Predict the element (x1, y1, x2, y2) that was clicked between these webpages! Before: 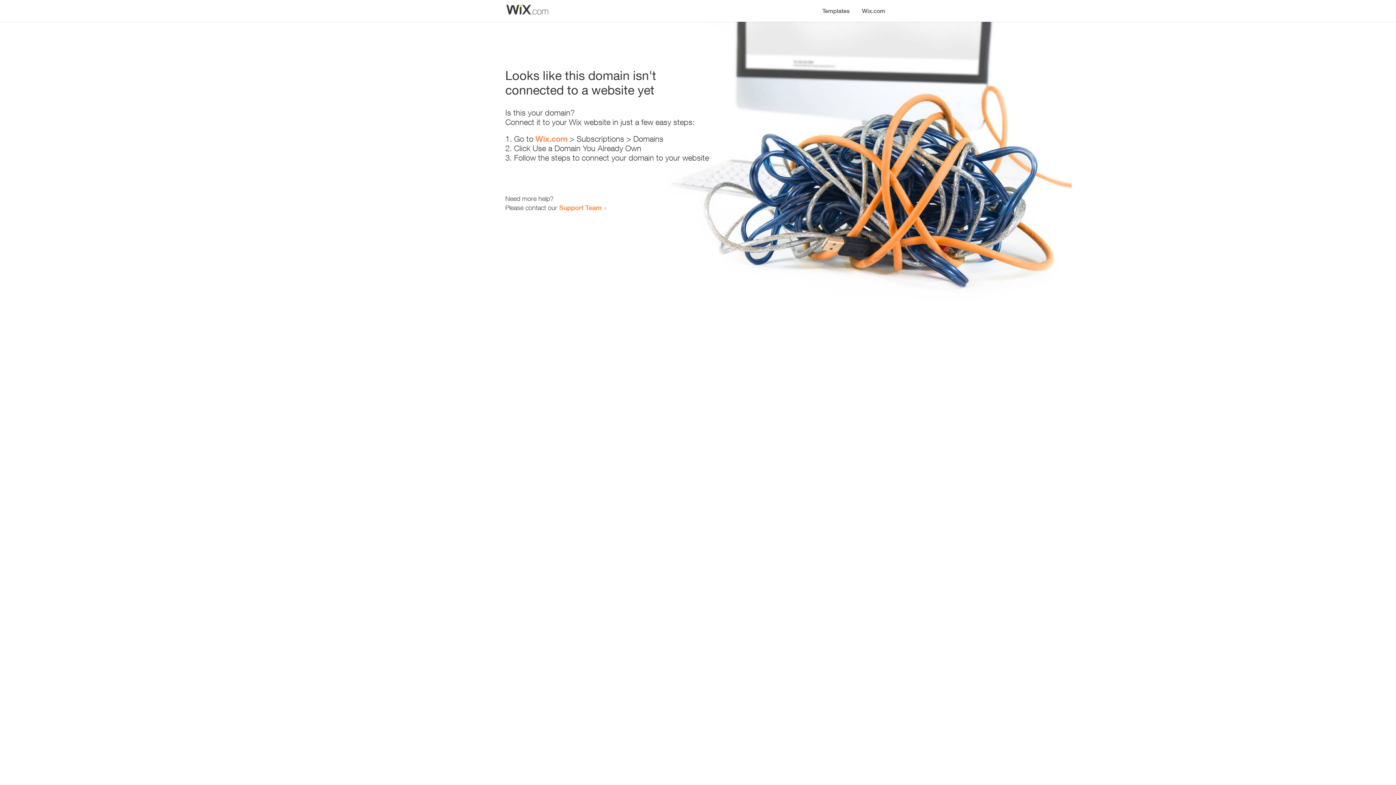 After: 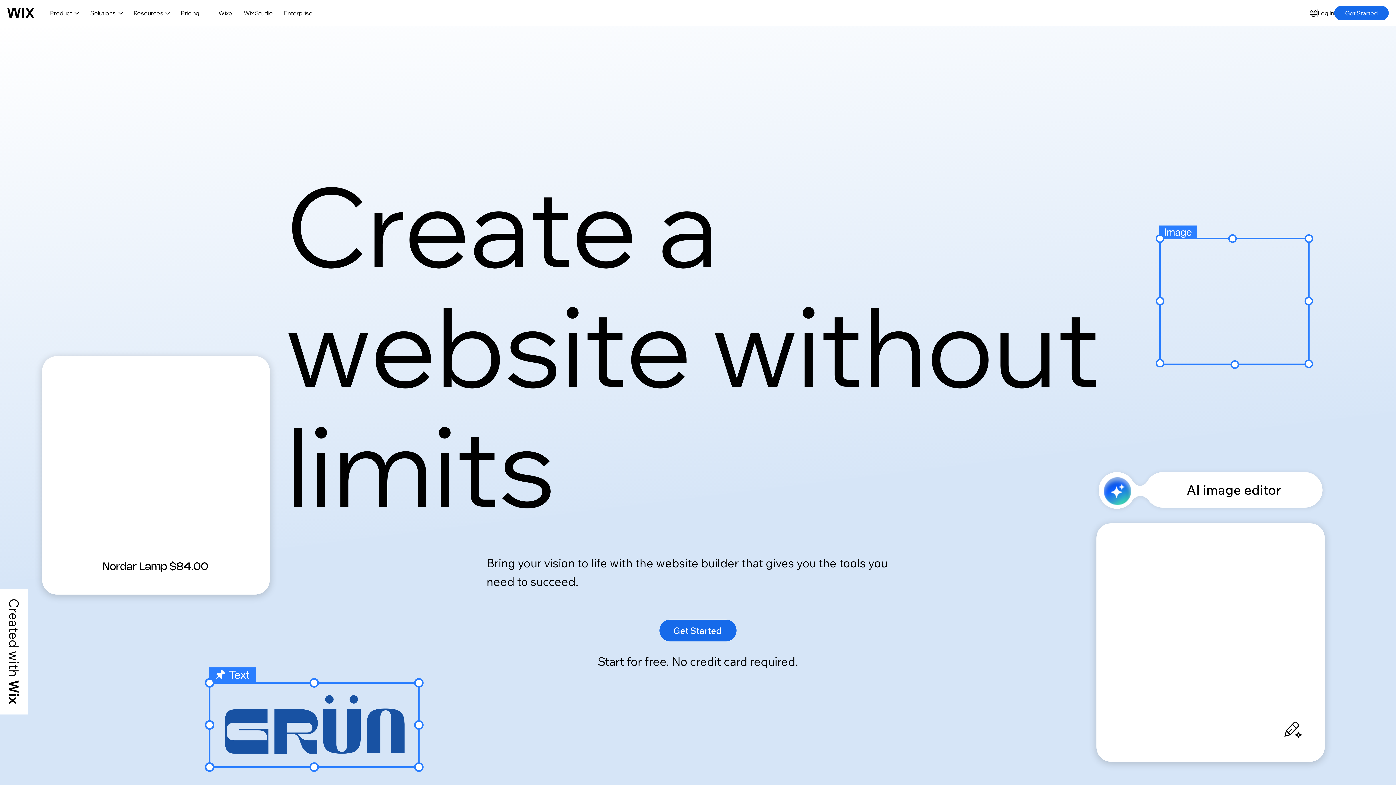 Action: label: Wix.com bbox: (535, 134, 567, 143)